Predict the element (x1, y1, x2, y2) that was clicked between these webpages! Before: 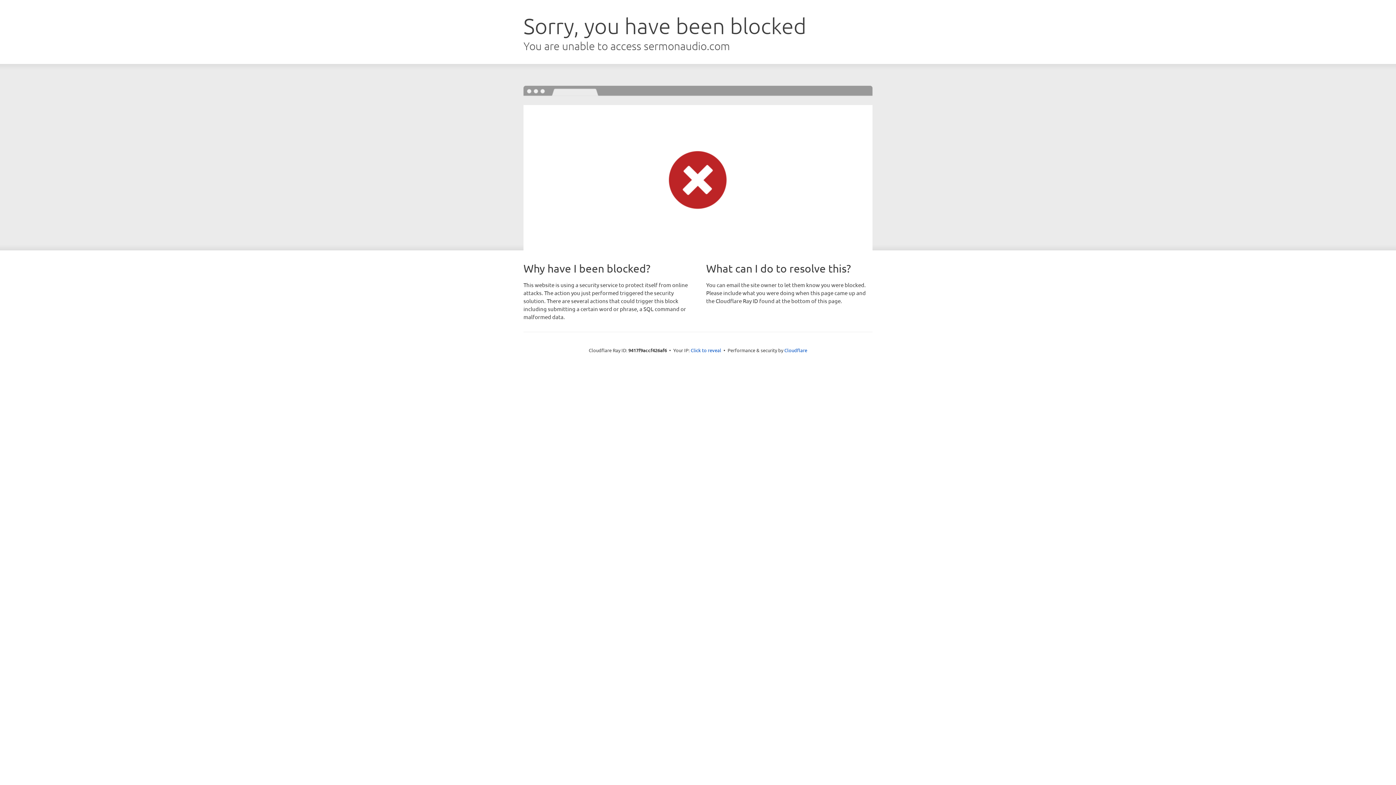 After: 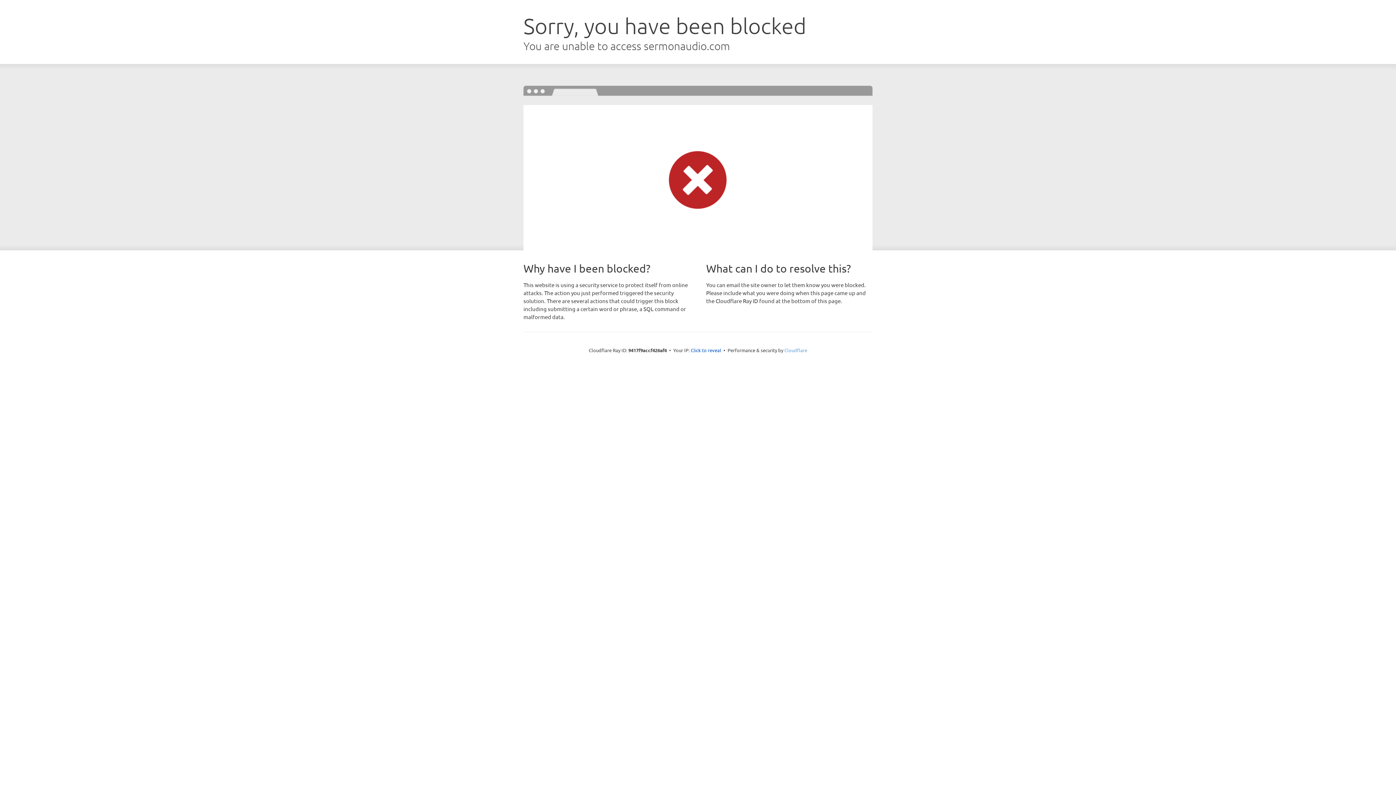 Action: label: Cloudflare bbox: (784, 347, 807, 353)